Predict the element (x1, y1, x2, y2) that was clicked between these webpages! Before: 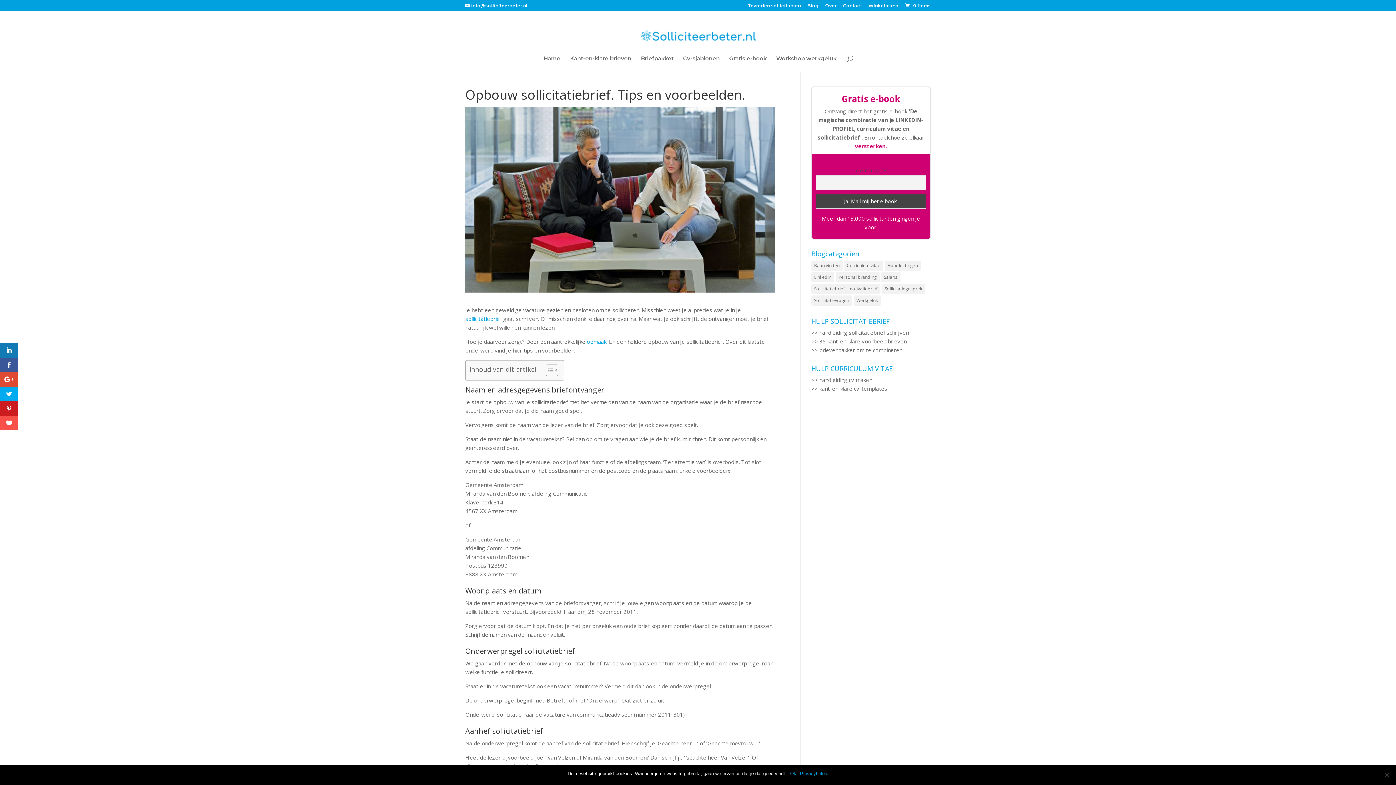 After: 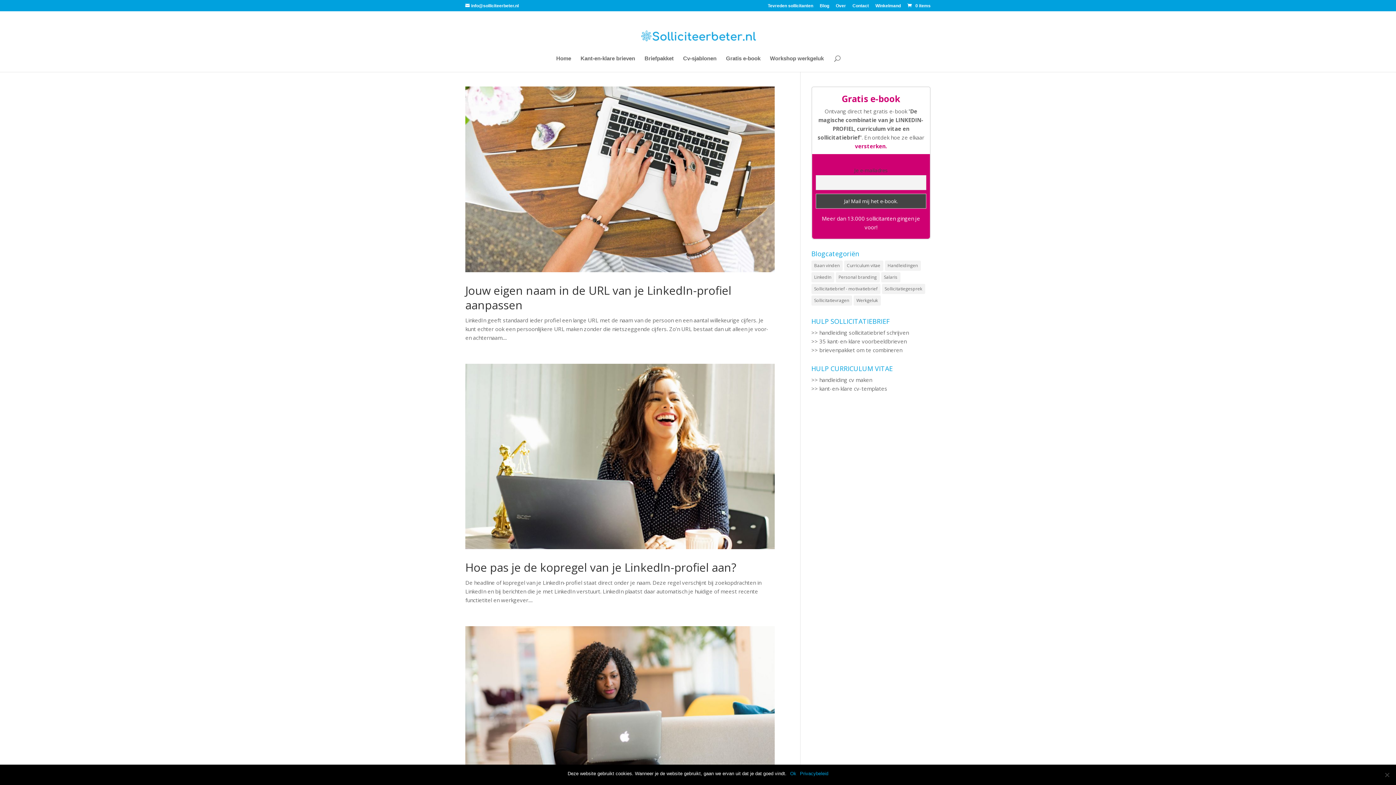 Action: bbox: (811, 272, 834, 282) label: LinkedIn (6 items)